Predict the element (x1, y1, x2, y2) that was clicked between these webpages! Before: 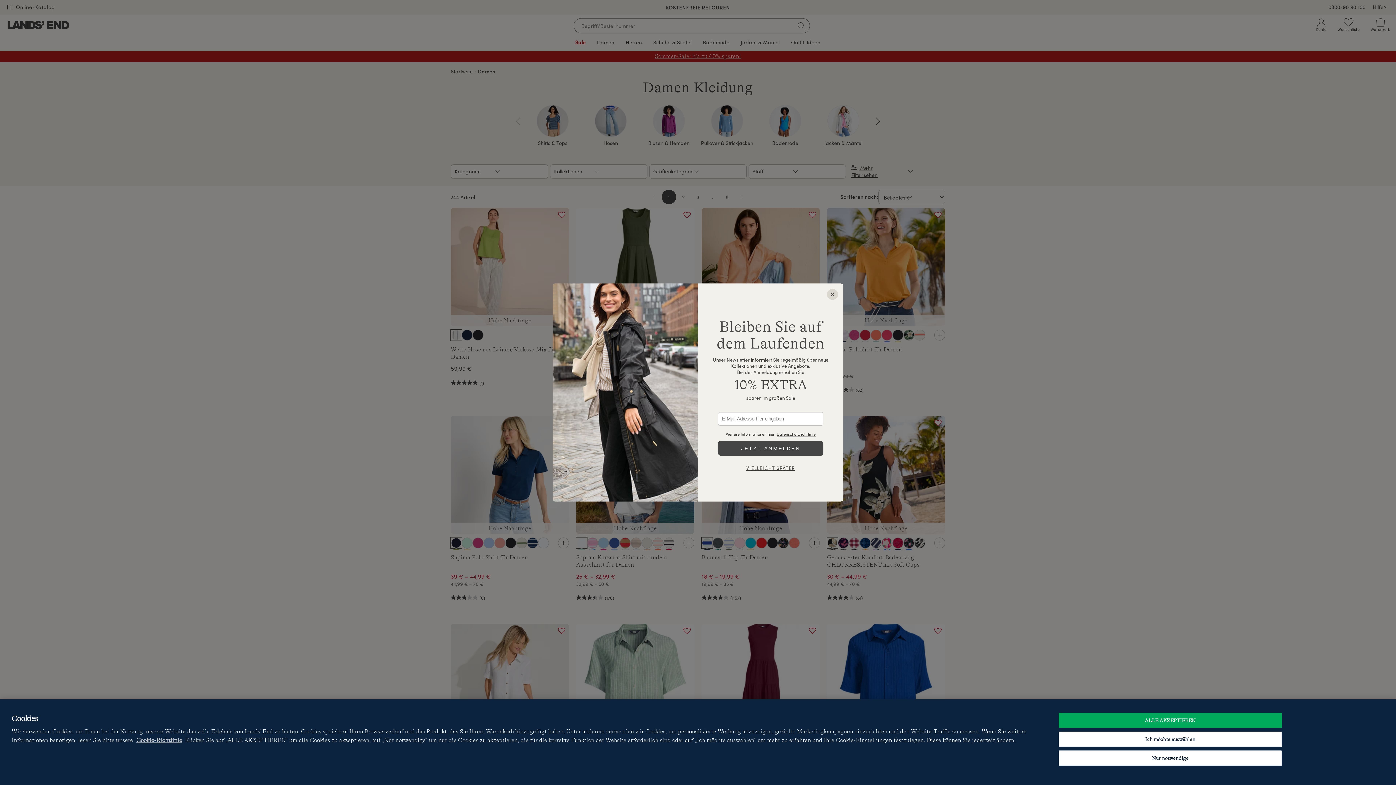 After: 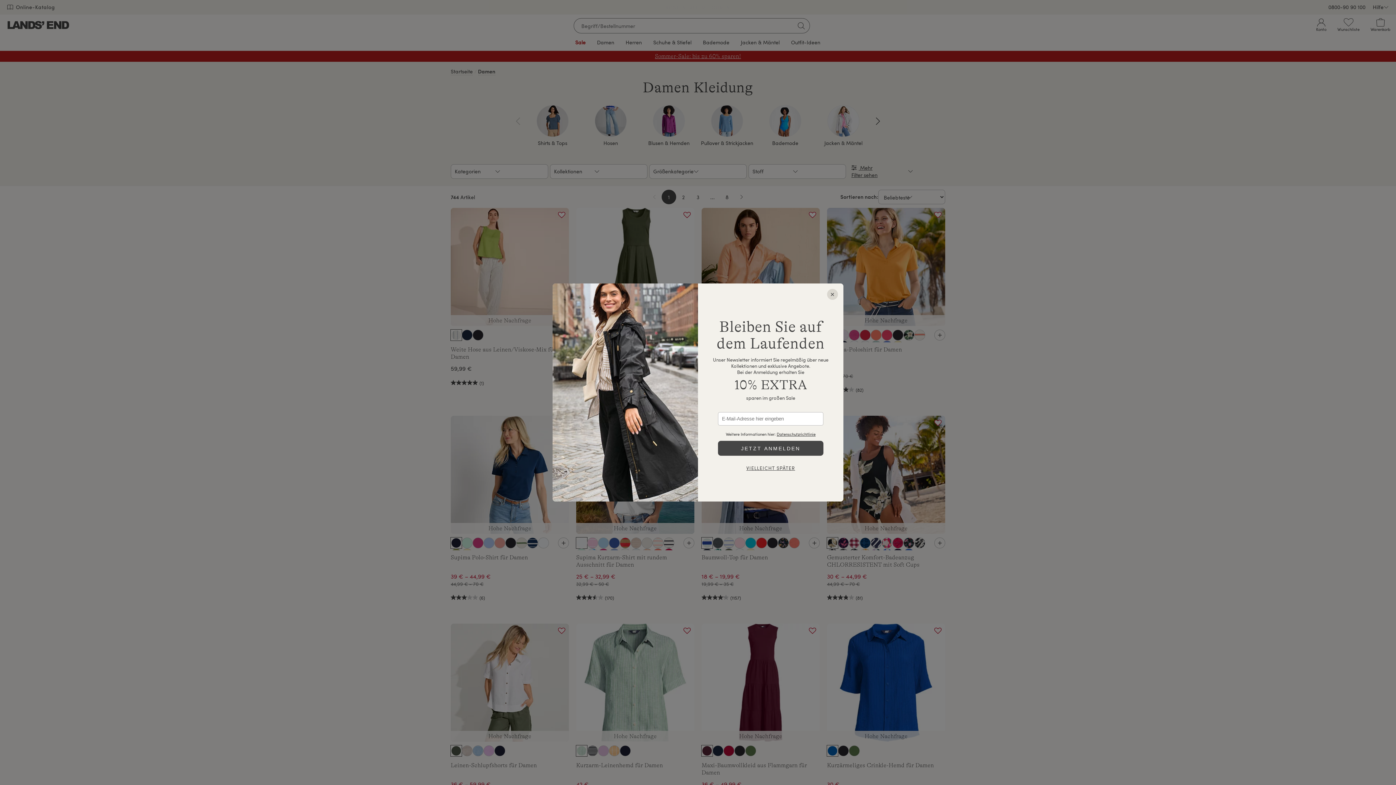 Action: bbox: (1058, 750, 1282, 766) label: Nur notwendige